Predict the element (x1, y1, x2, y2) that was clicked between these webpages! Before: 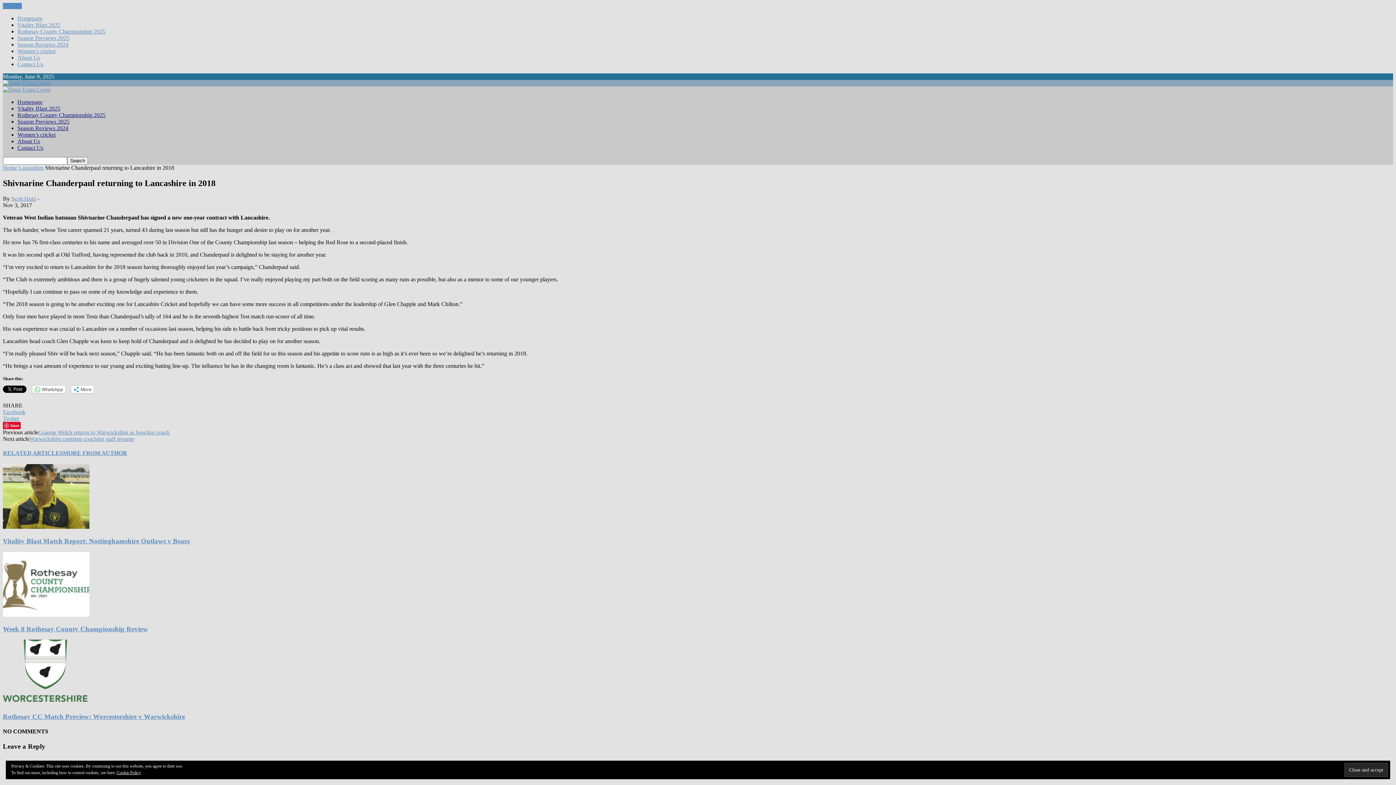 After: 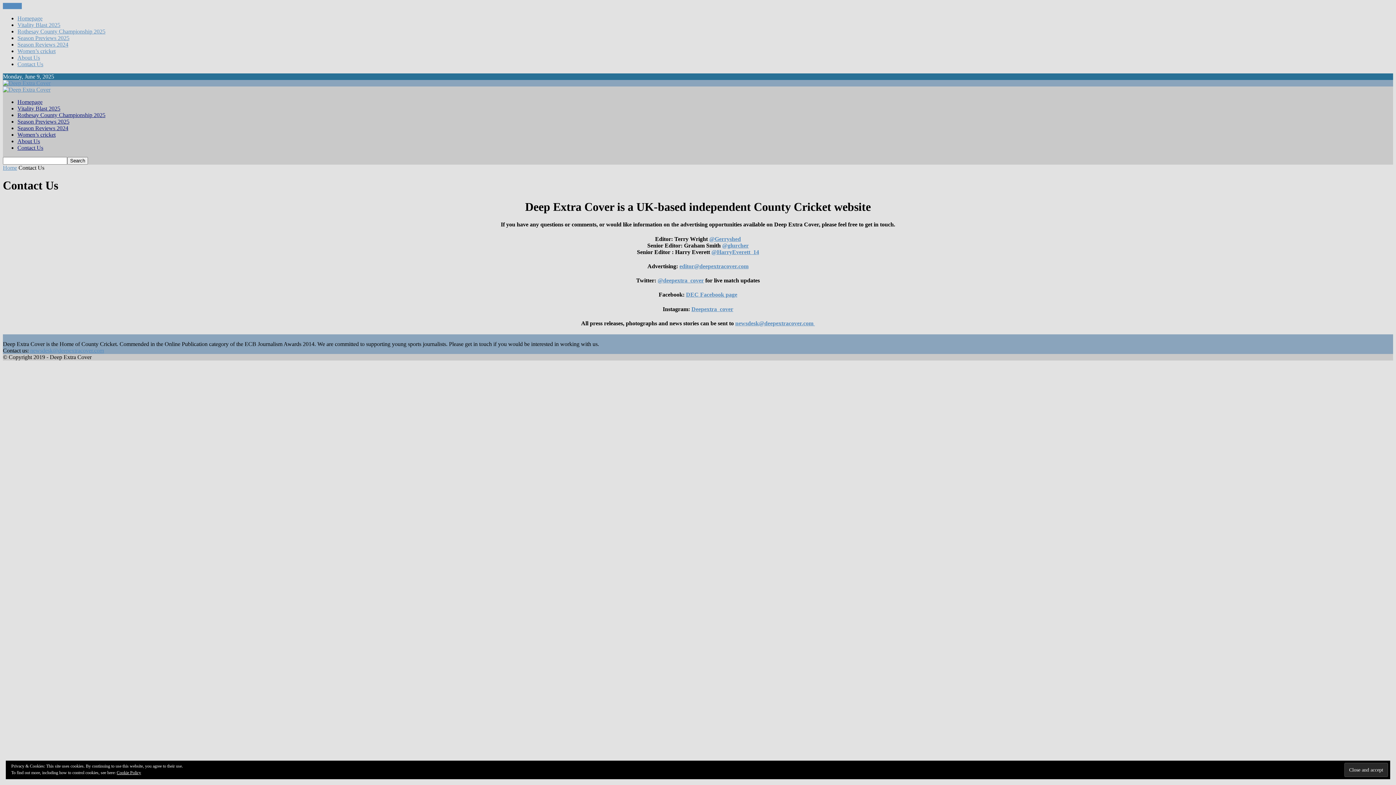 Action: bbox: (17, 144, 43, 150) label: Contact Us